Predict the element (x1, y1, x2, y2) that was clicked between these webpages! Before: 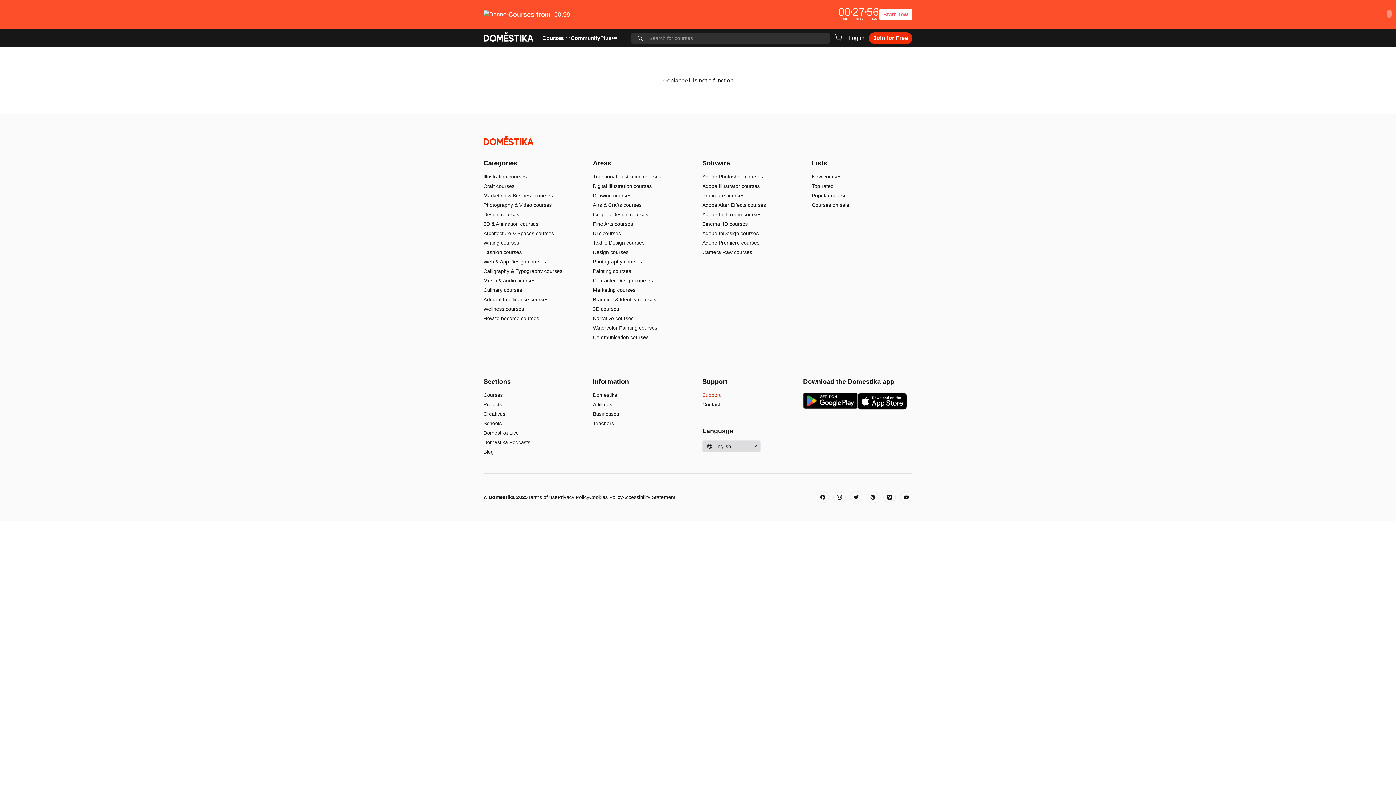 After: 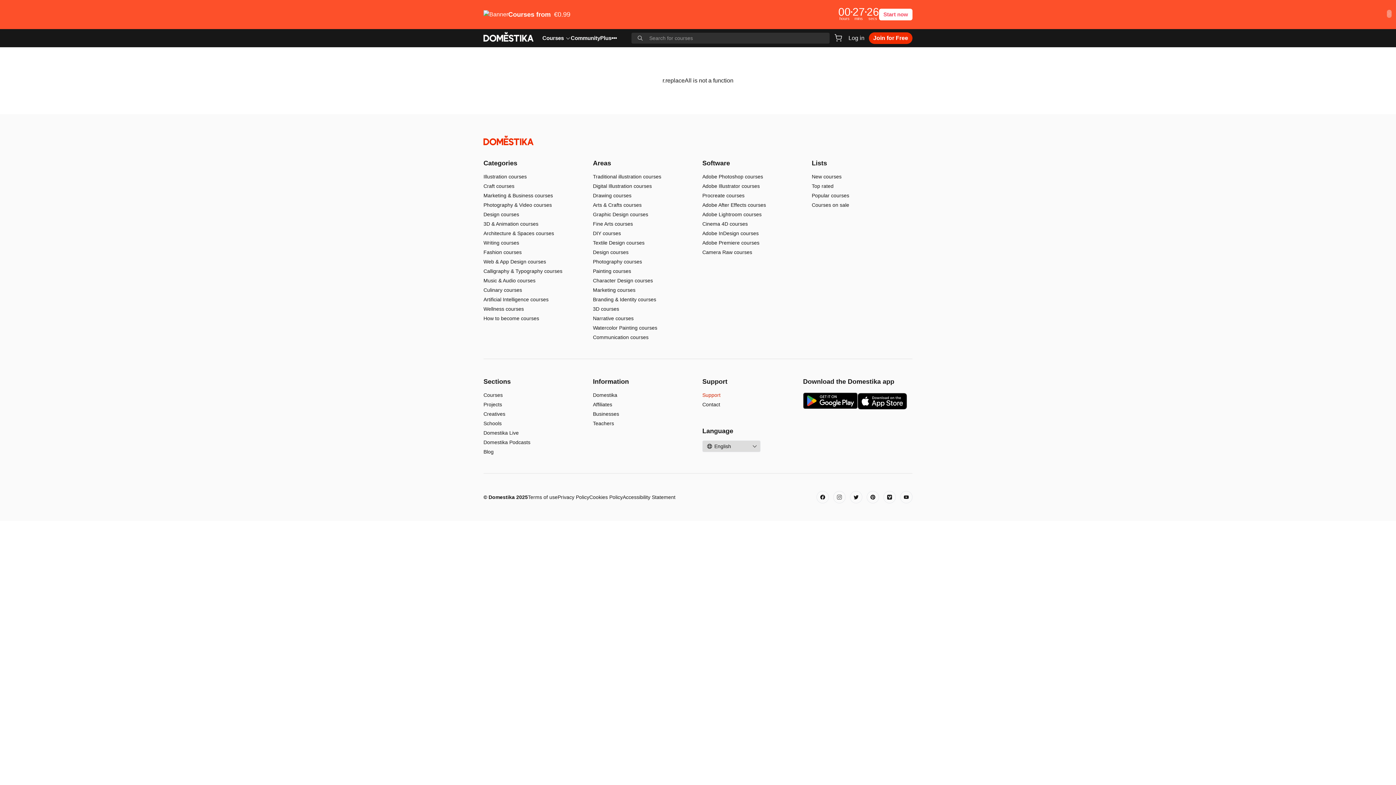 Action: bbox: (483, 131, 912, 149) label: Footer logo - Home